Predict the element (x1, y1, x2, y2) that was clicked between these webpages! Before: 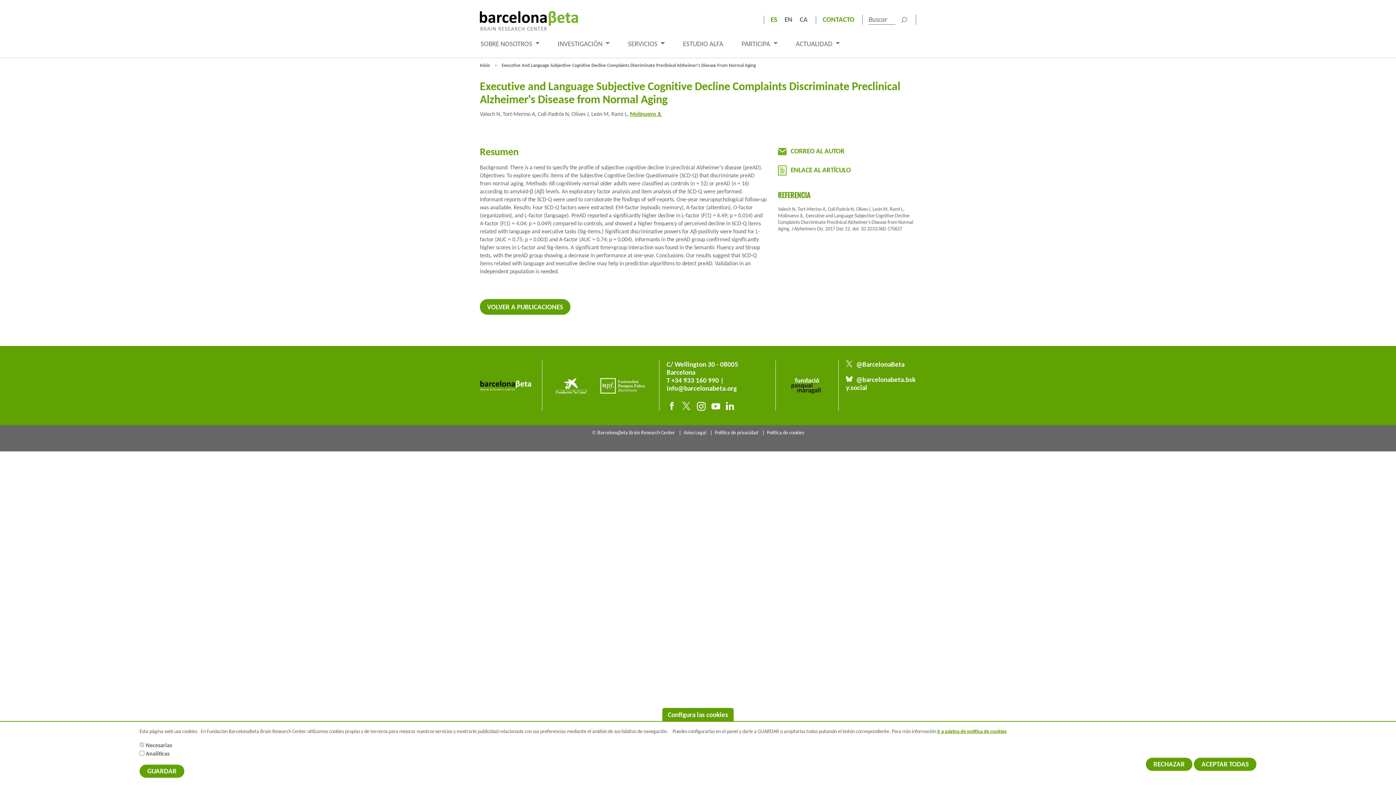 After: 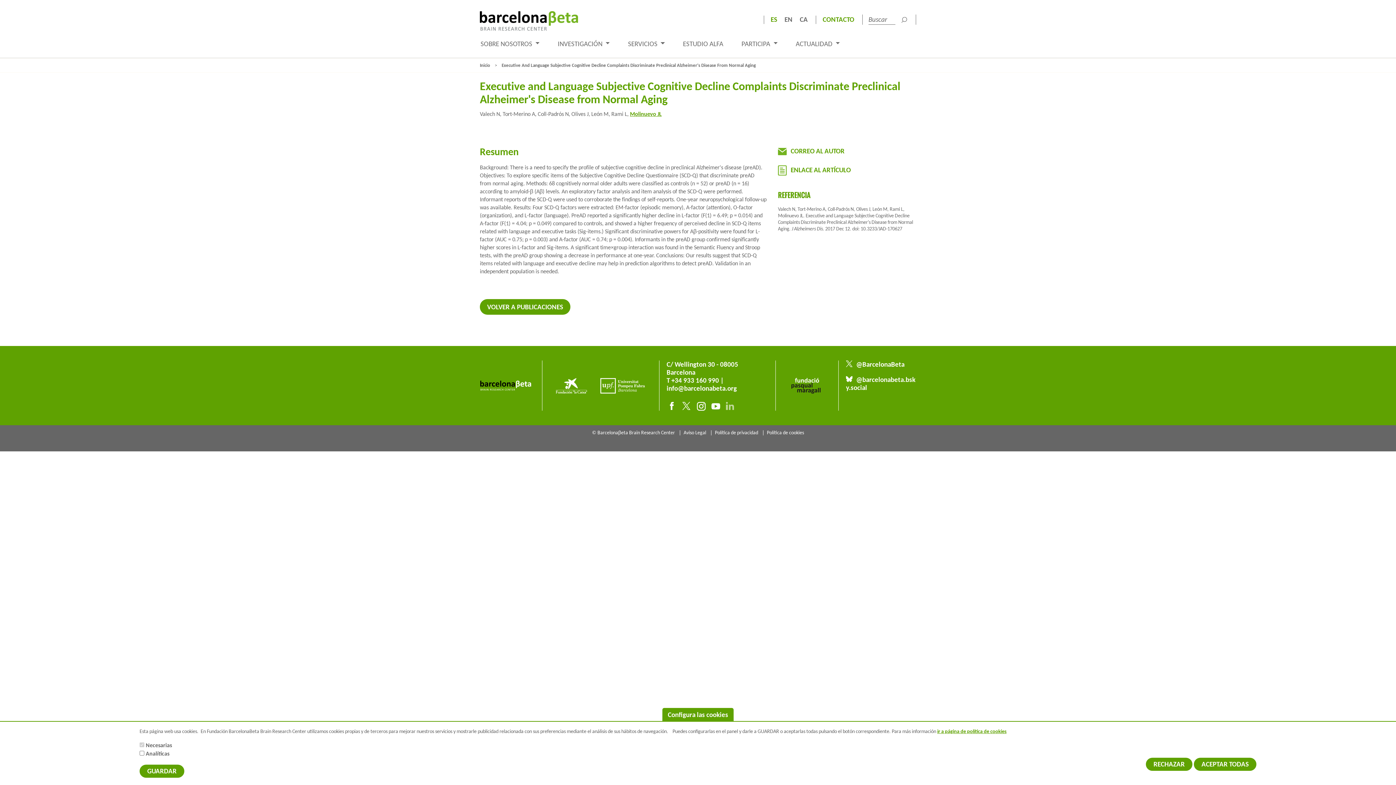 Action: bbox: (726, 402, 734, 410) label: Linkedin